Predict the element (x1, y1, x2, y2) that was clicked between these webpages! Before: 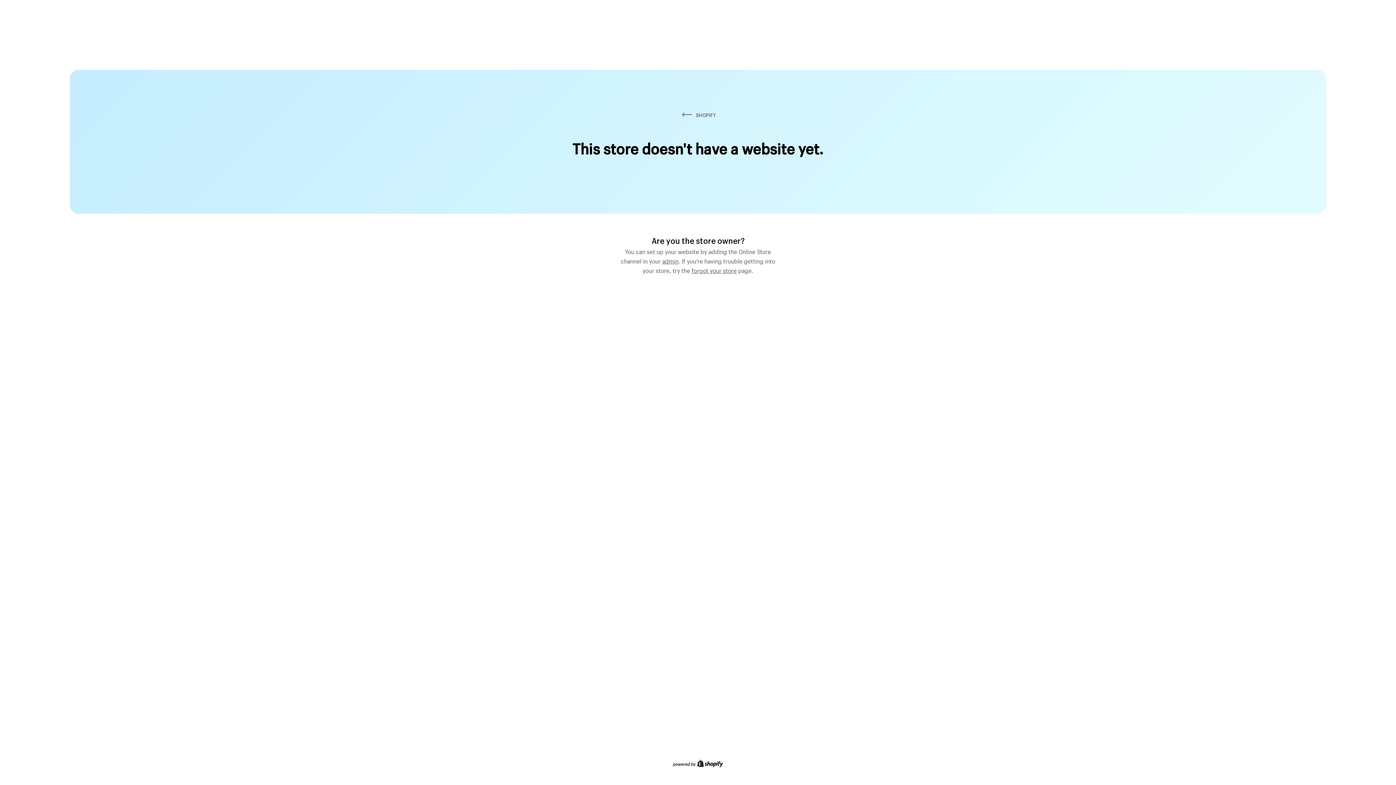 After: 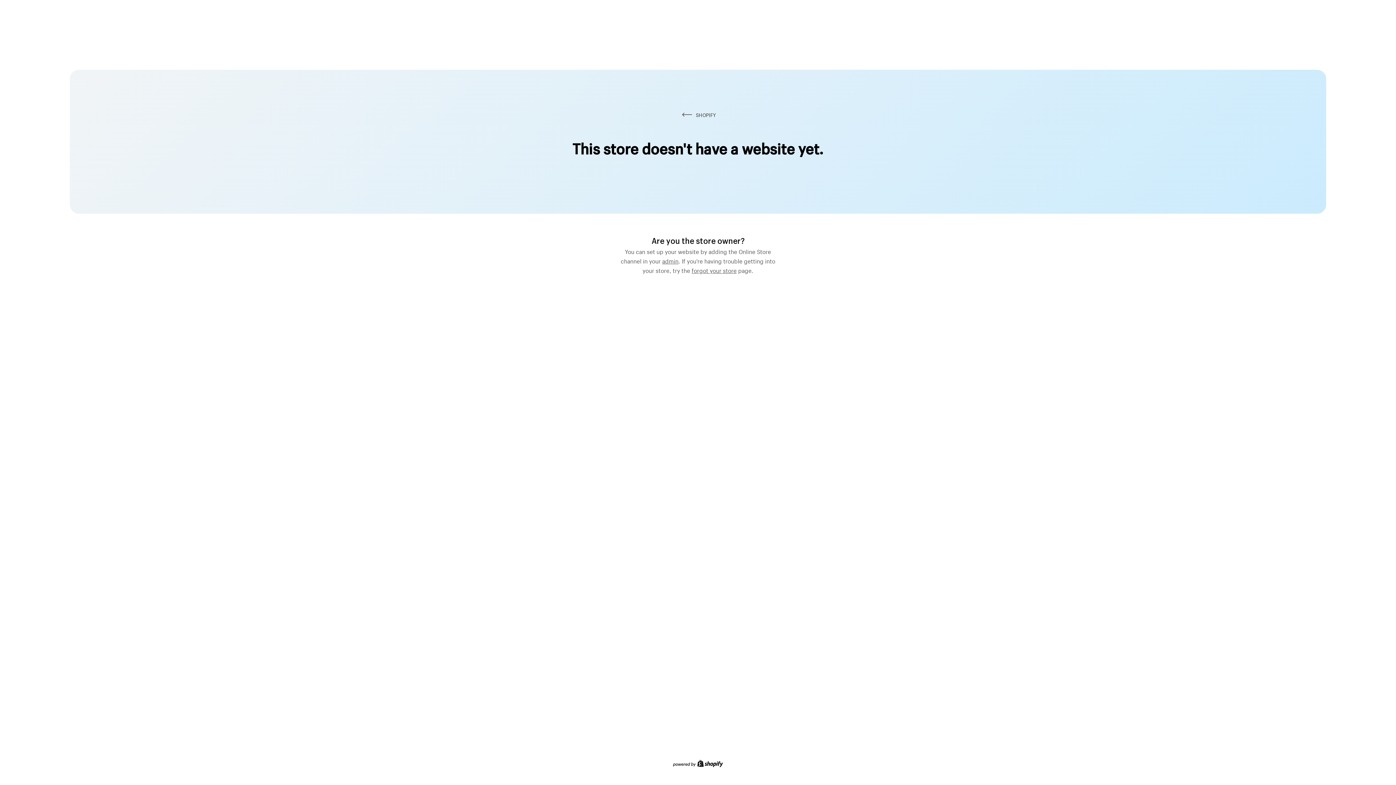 Action: label: forgot your store bbox: (691, 264, 736, 274)